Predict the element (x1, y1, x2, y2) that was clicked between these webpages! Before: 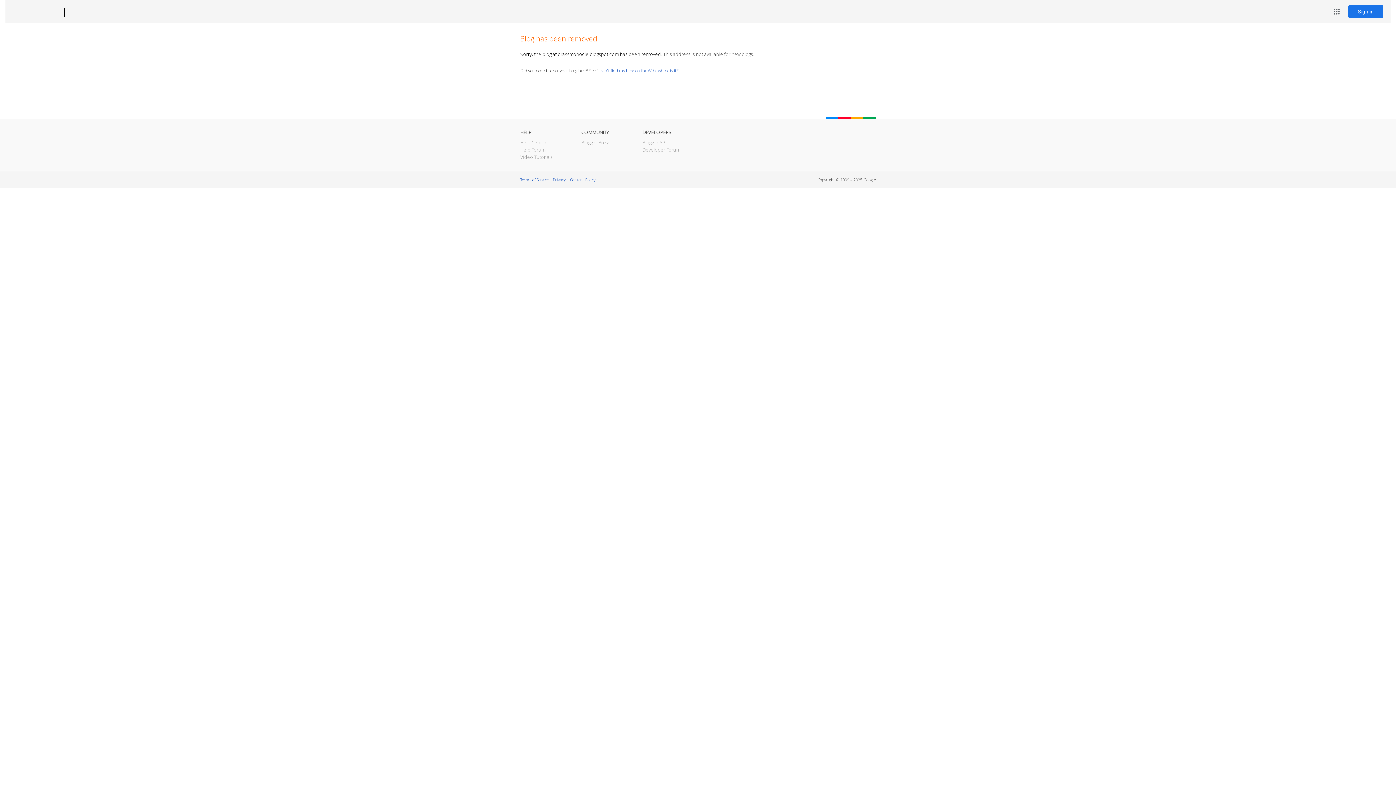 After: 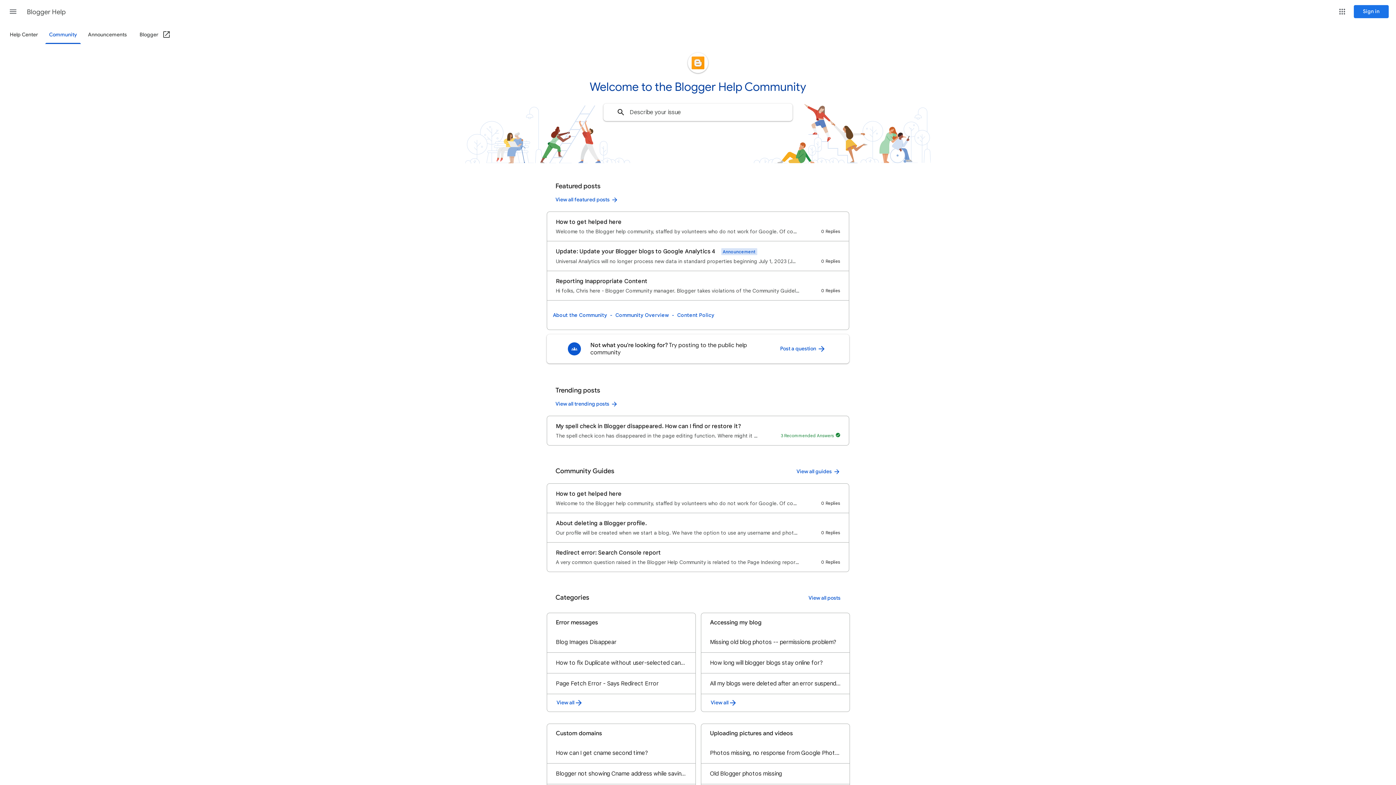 Action: label: Help Forum bbox: (520, 146, 545, 153)